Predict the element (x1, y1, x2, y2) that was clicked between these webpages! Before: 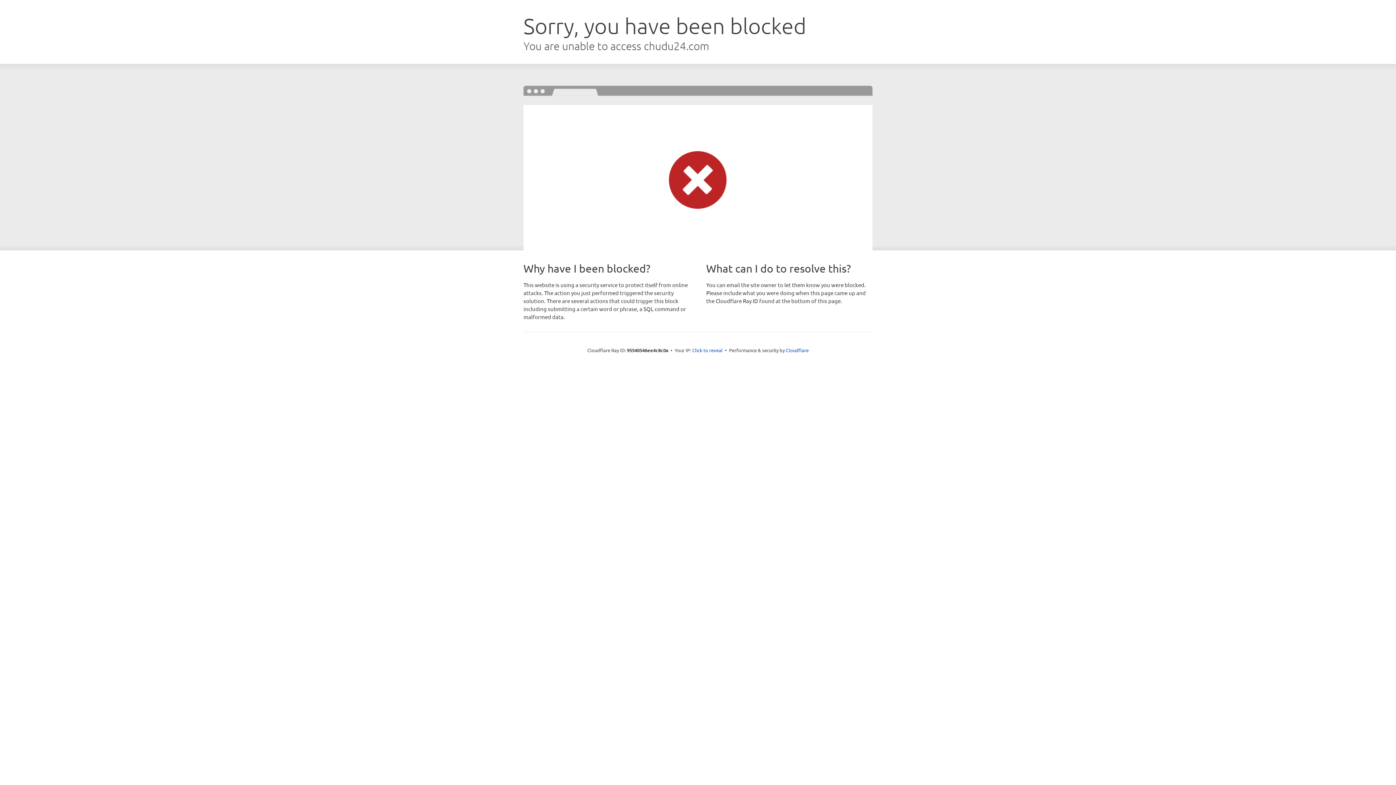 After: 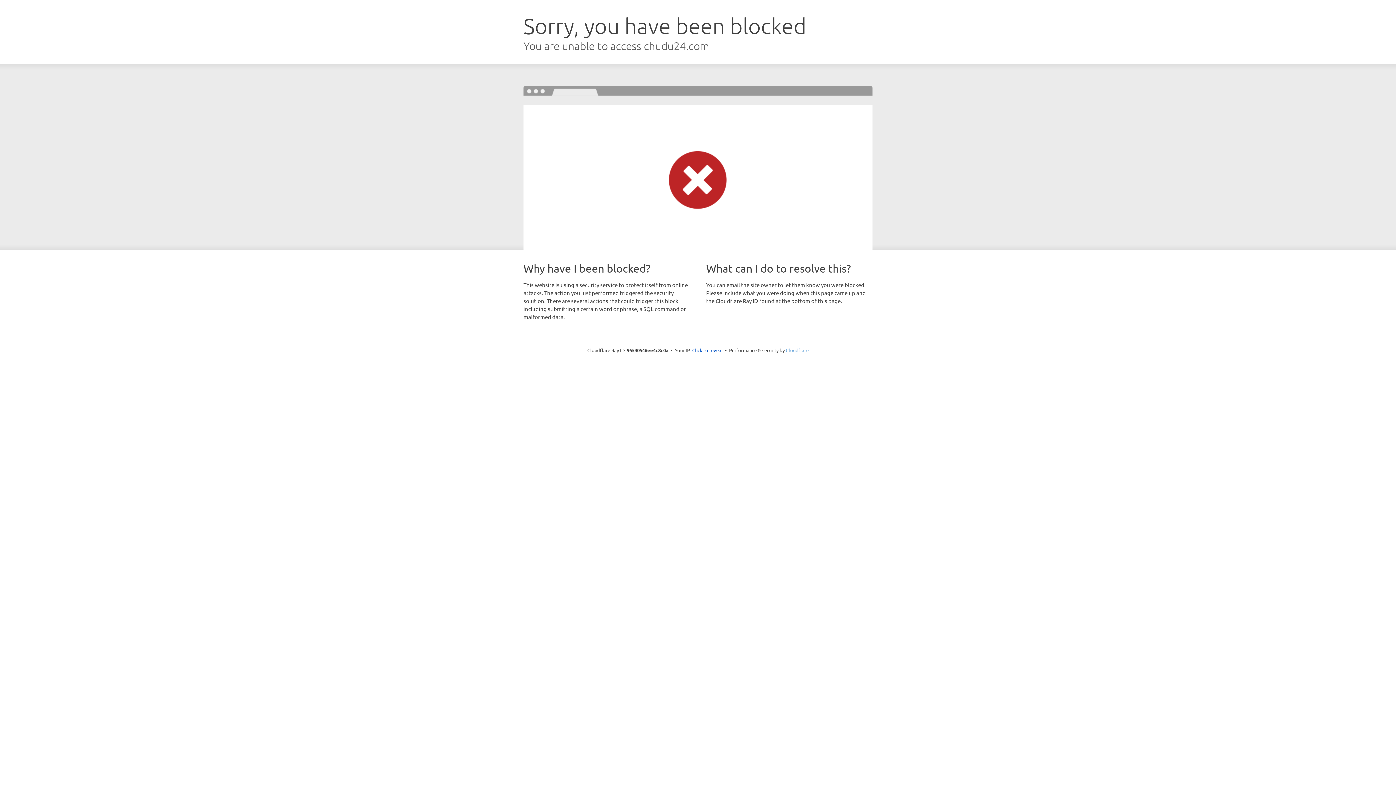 Action: label: Cloudflare bbox: (786, 347, 808, 353)